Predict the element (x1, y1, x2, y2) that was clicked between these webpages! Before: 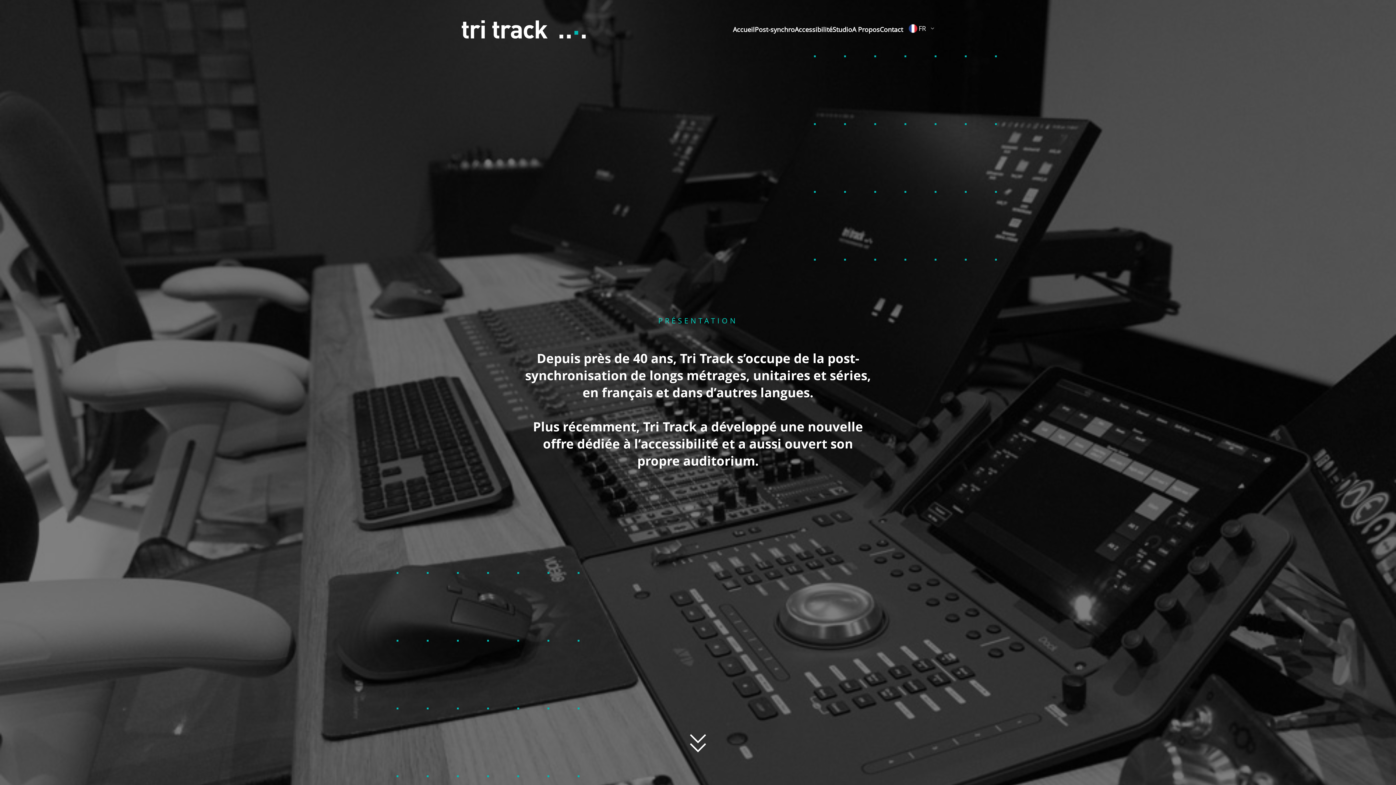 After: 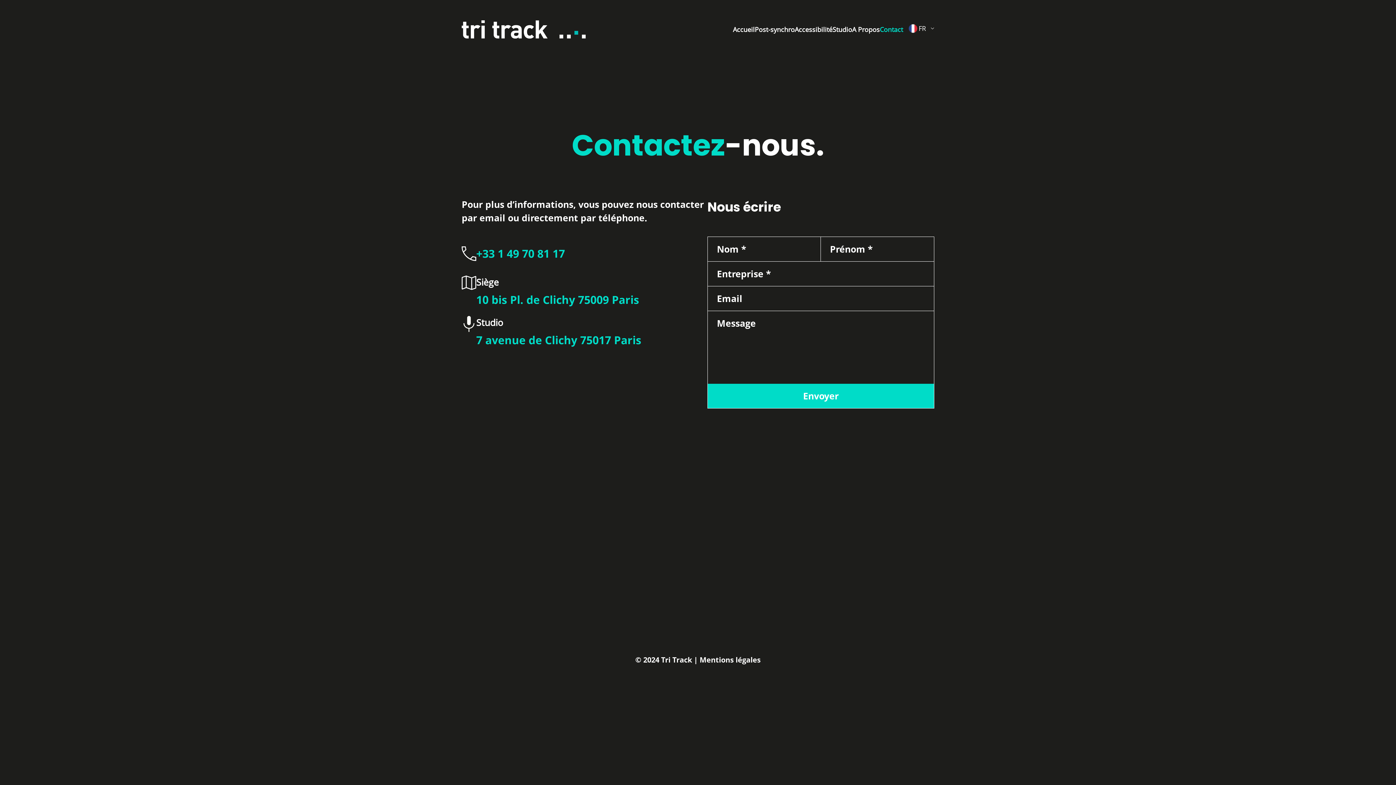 Action: bbox: (880, 21, 903, 37) label: Contact